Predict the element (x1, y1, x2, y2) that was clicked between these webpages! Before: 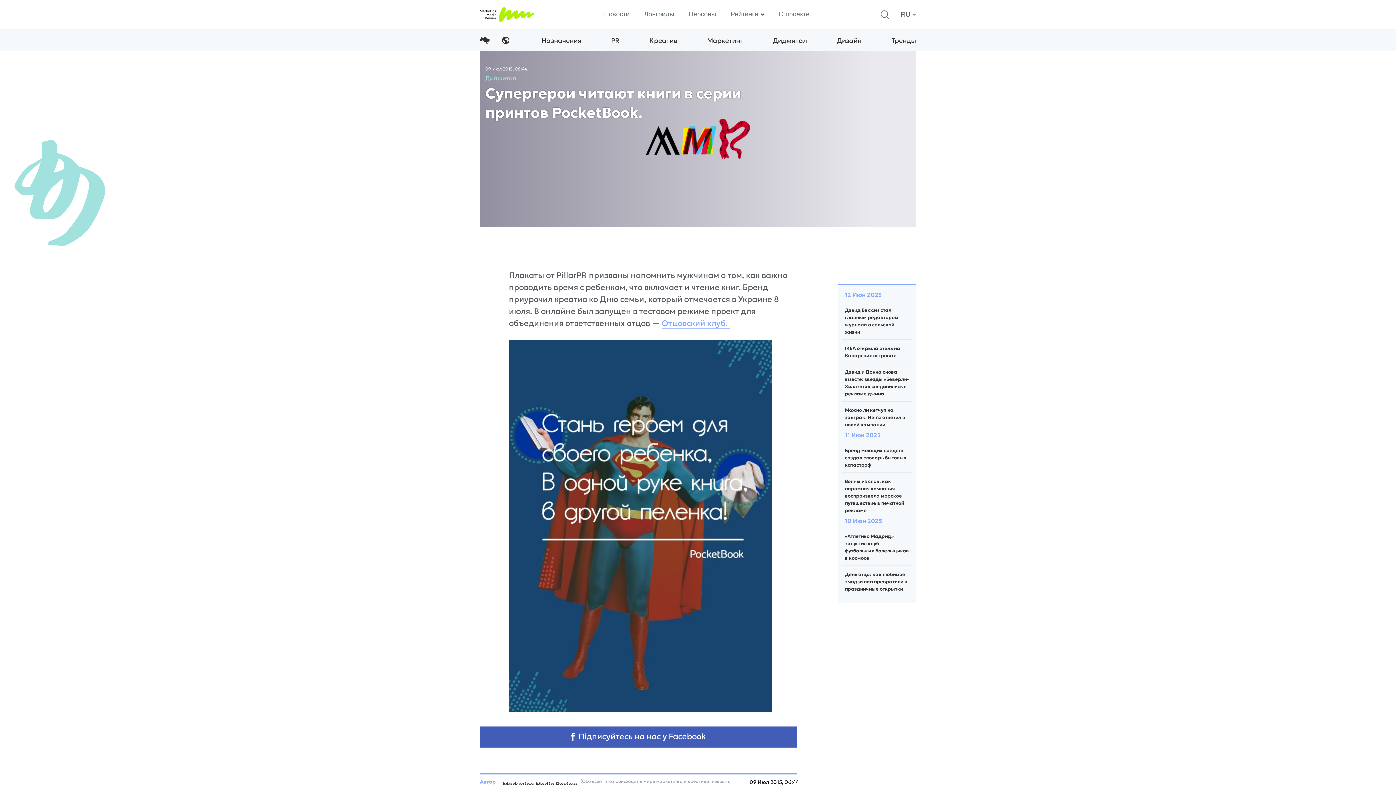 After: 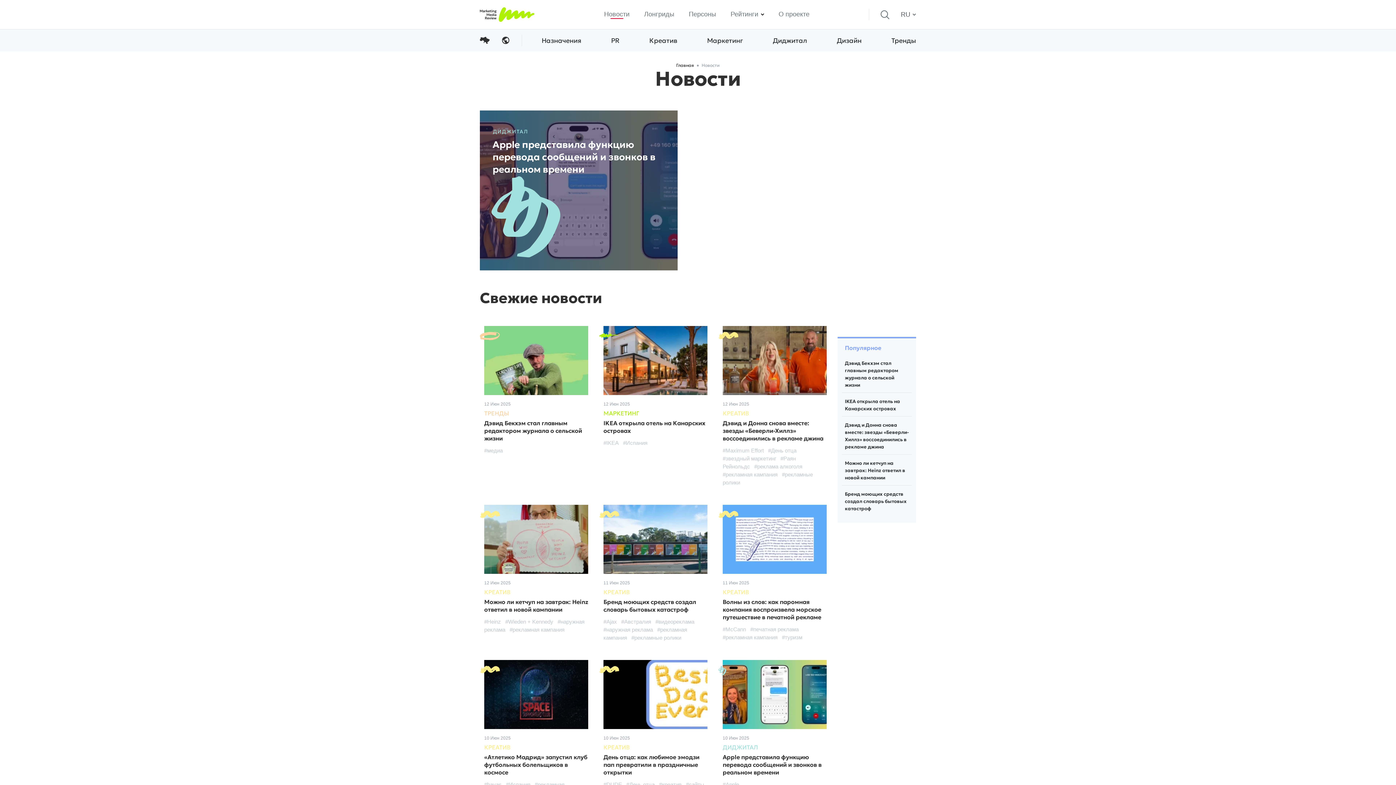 Action: bbox: (604, 10, 629, 17) label: Новости